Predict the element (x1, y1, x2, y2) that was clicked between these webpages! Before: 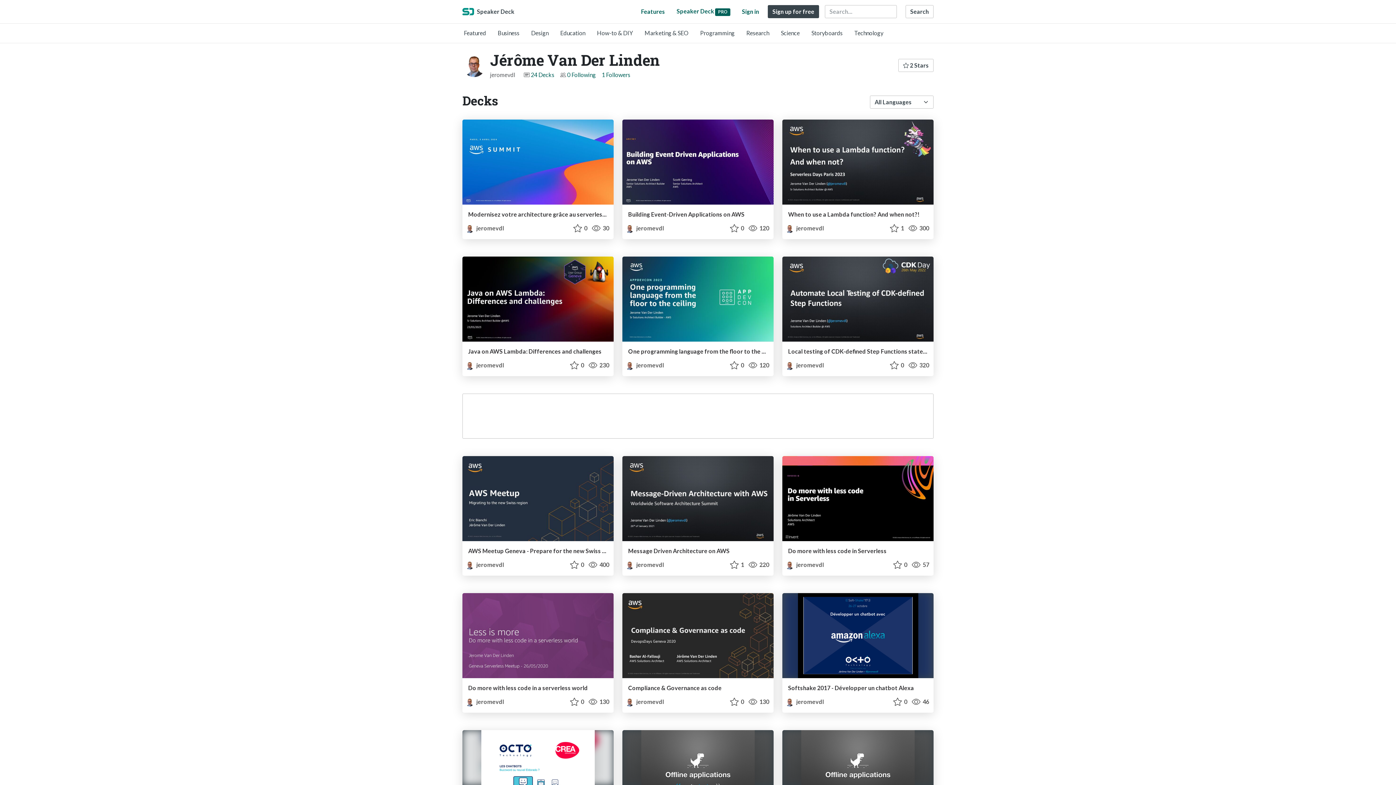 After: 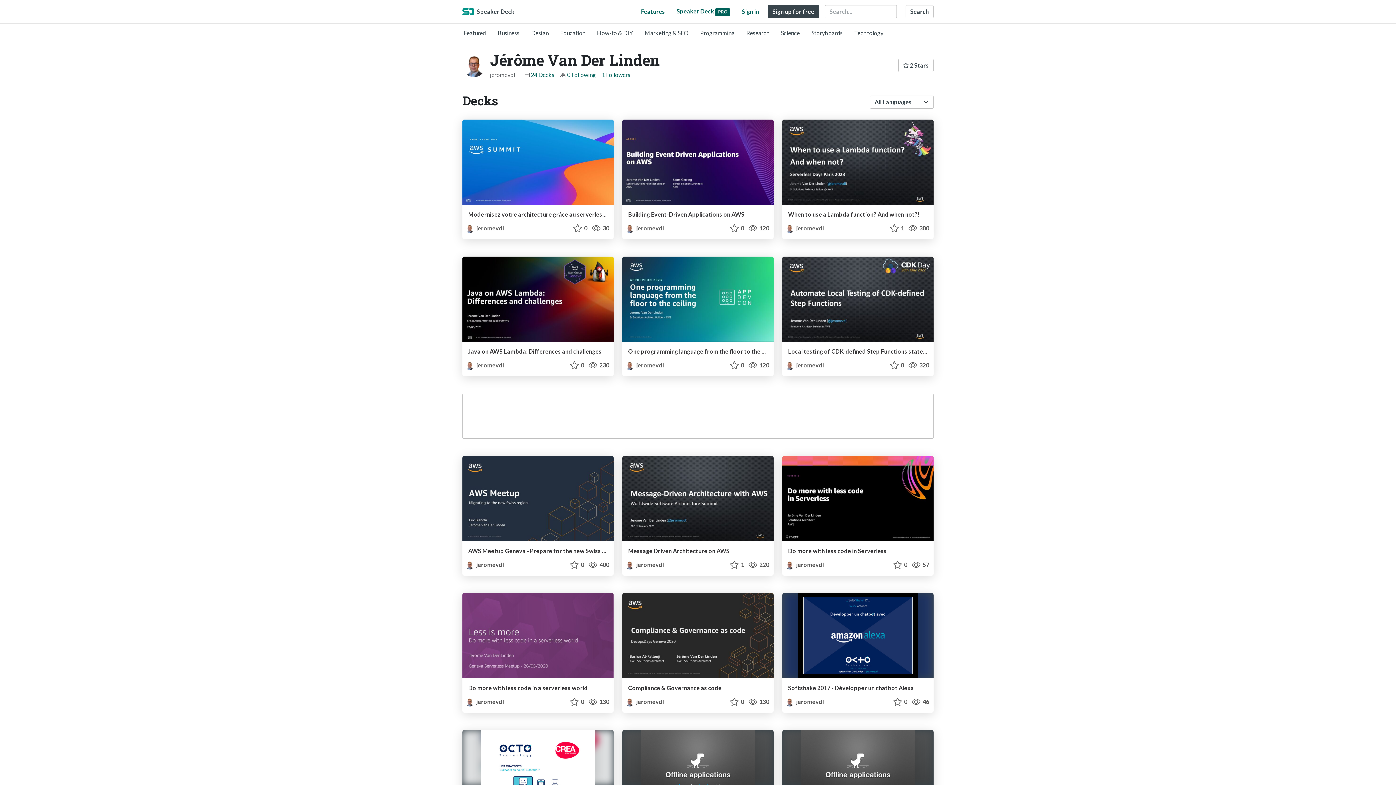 Action: bbox: (465, 361, 504, 368) label: Jérôme Van Der Linden profile